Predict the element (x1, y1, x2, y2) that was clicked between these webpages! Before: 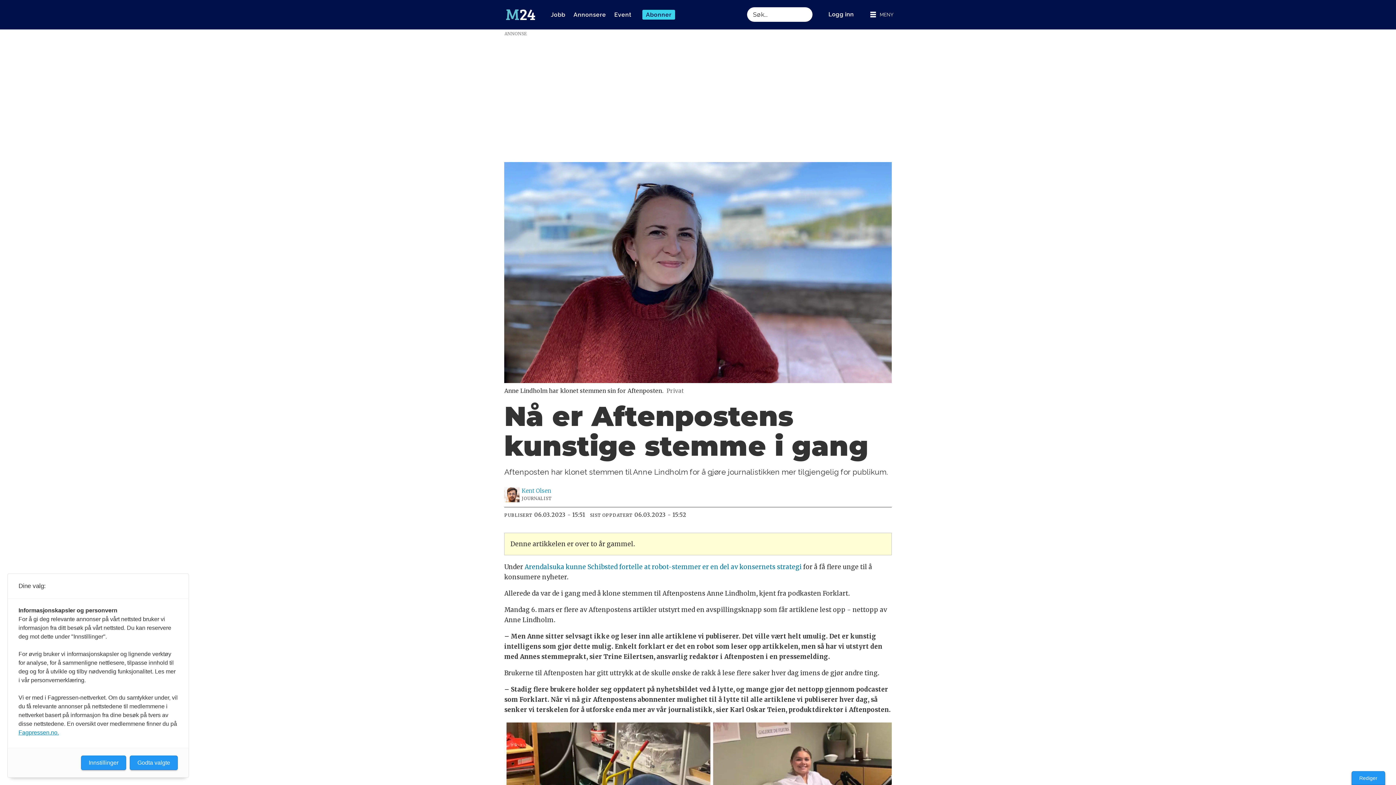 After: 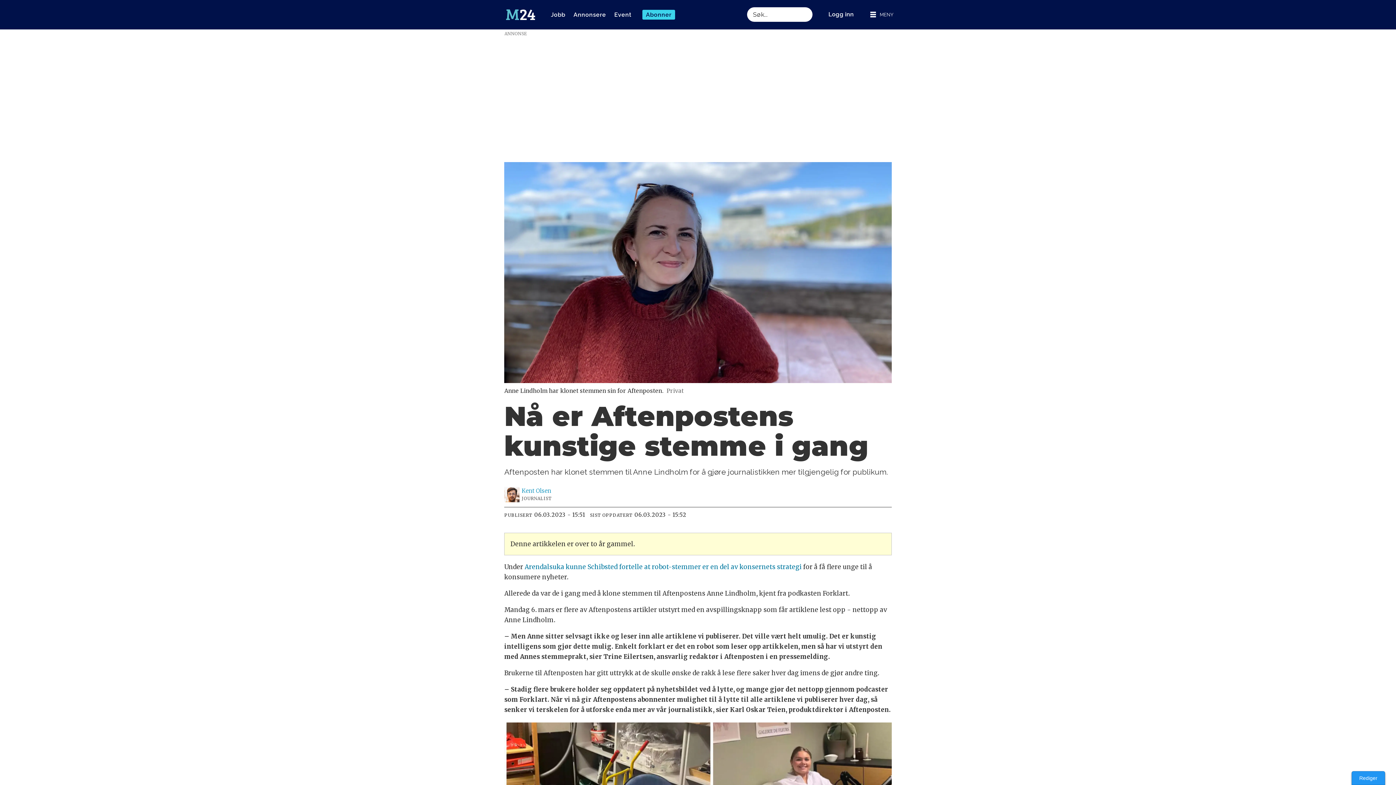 Action: bbox: (129, 756, 177, 770) label: Godta valgte